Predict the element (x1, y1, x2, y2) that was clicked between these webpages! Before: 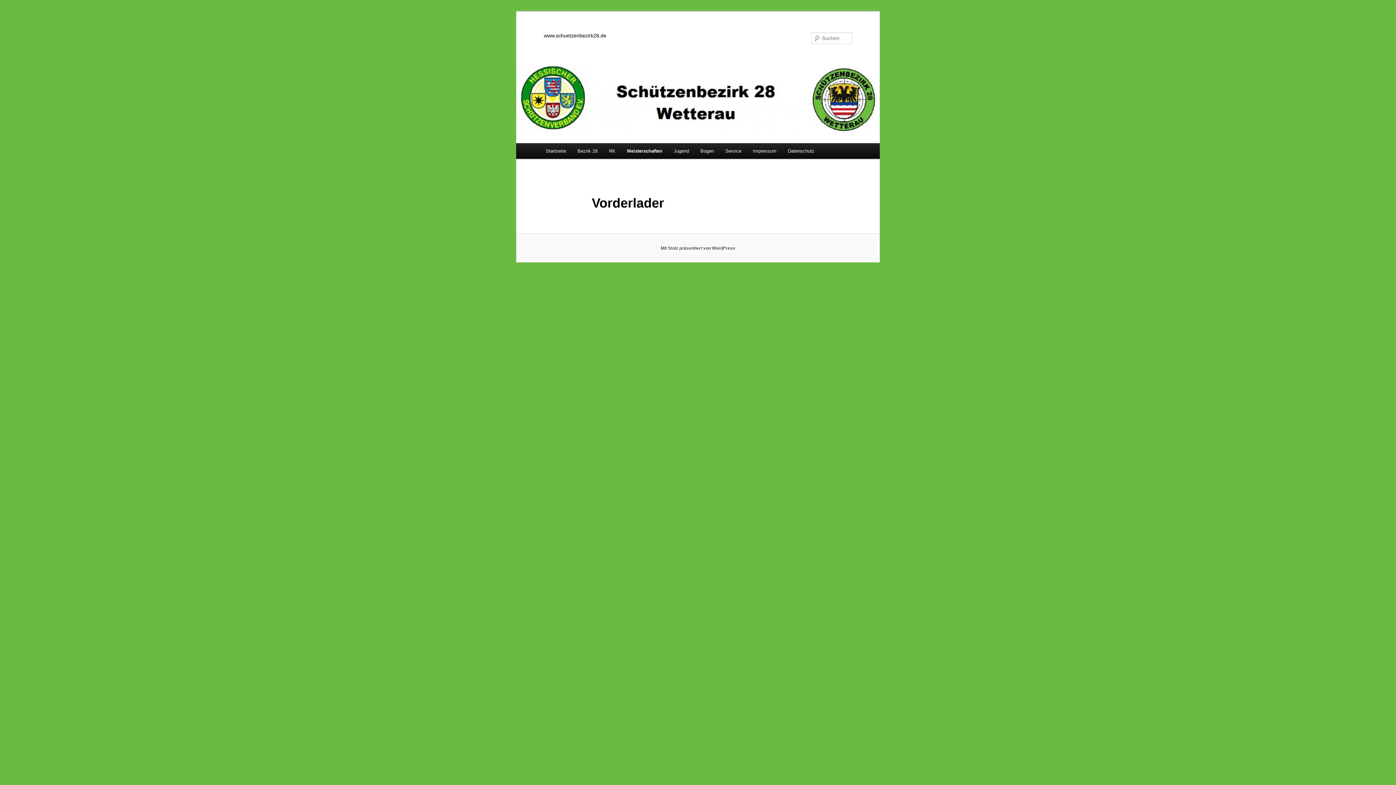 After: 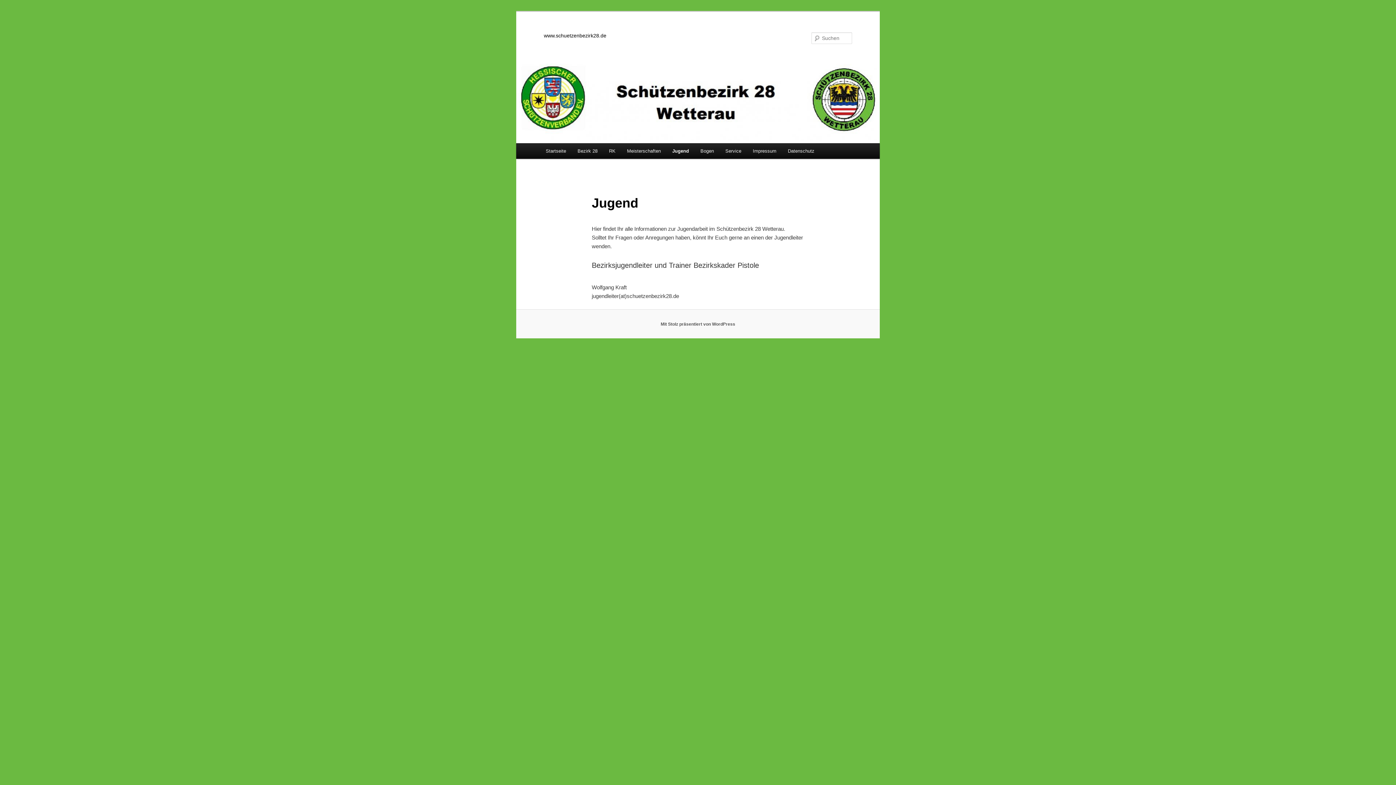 Action: label: Jugend bbox: (668, 143, 694, 158)